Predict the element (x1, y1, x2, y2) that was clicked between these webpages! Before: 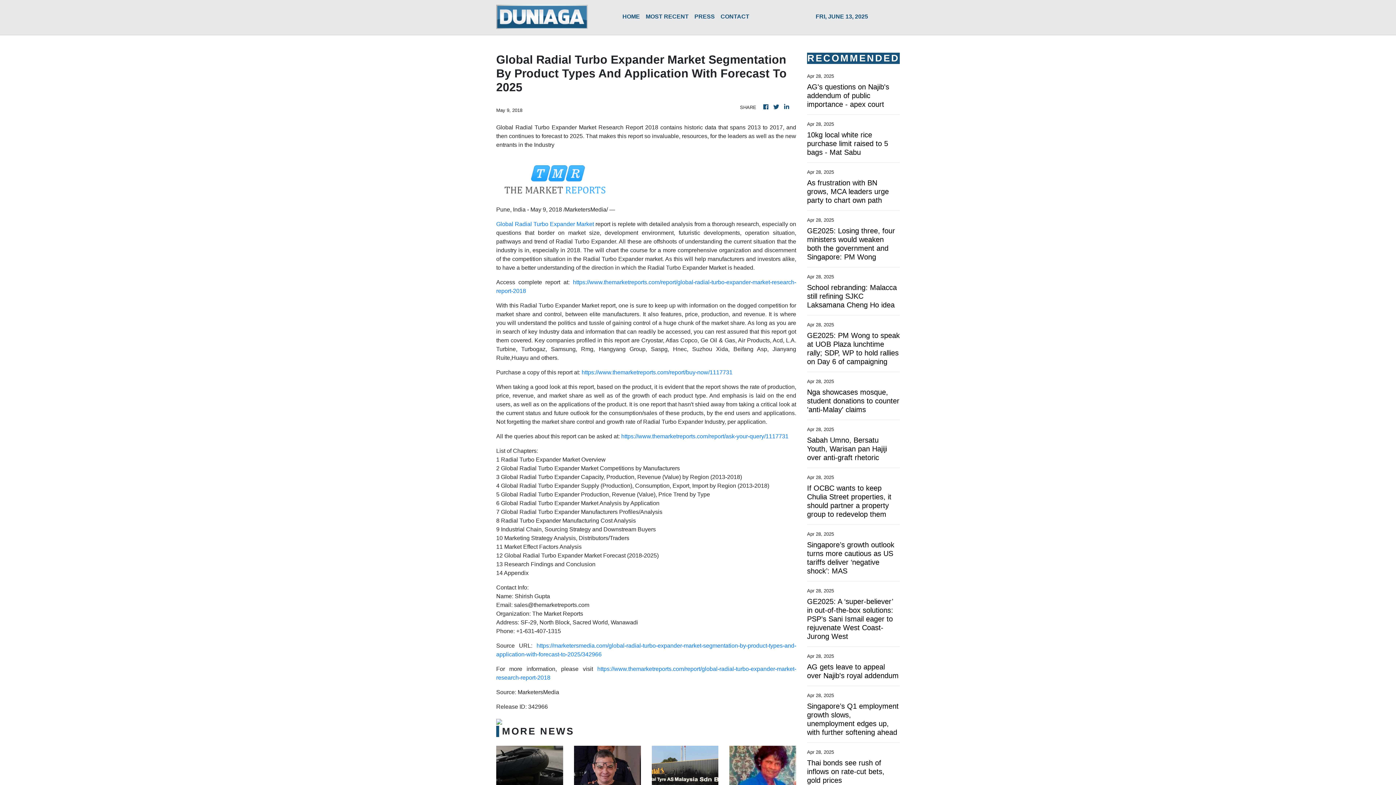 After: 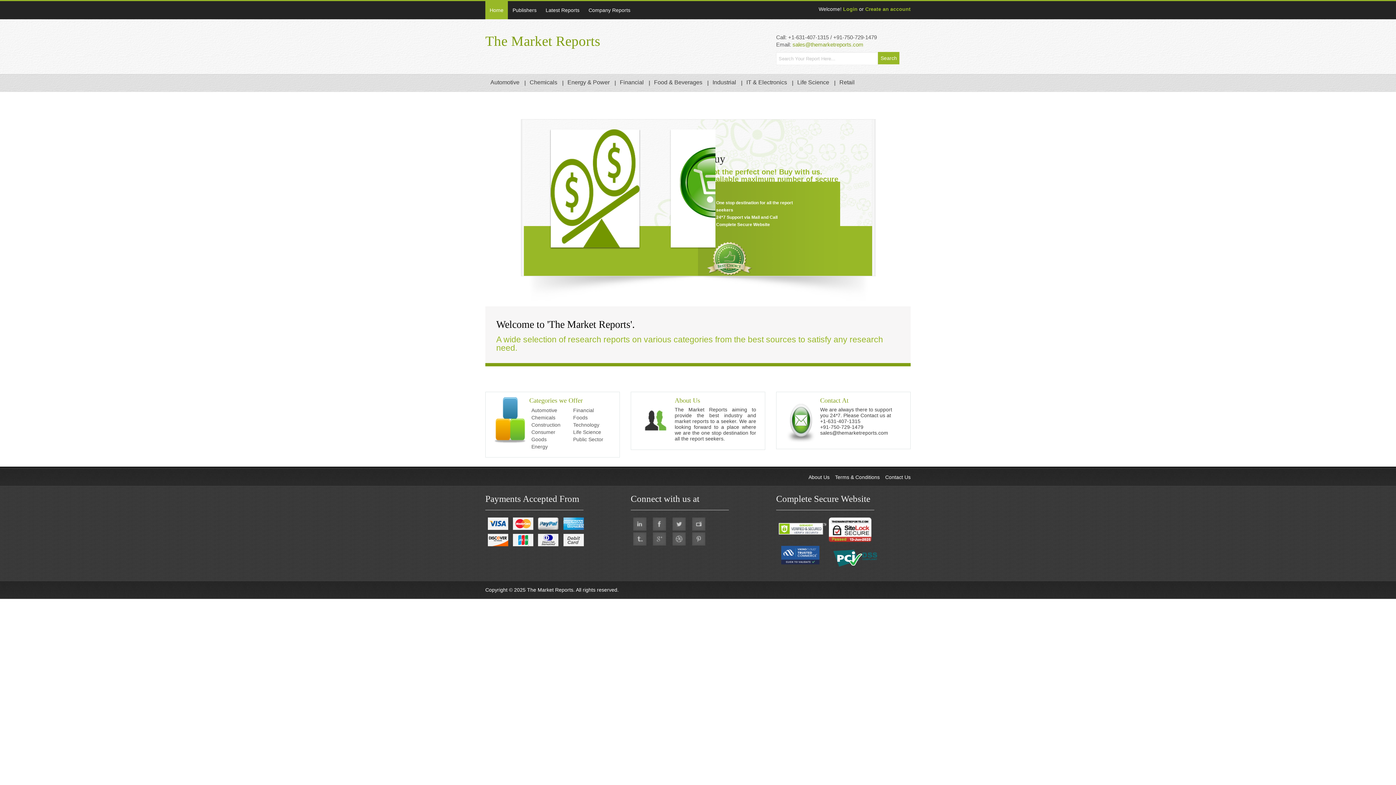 Action: bbox: (621, 433, 788, 439) label: https://www.themarketreports.com/report/ask-your-query/1117731